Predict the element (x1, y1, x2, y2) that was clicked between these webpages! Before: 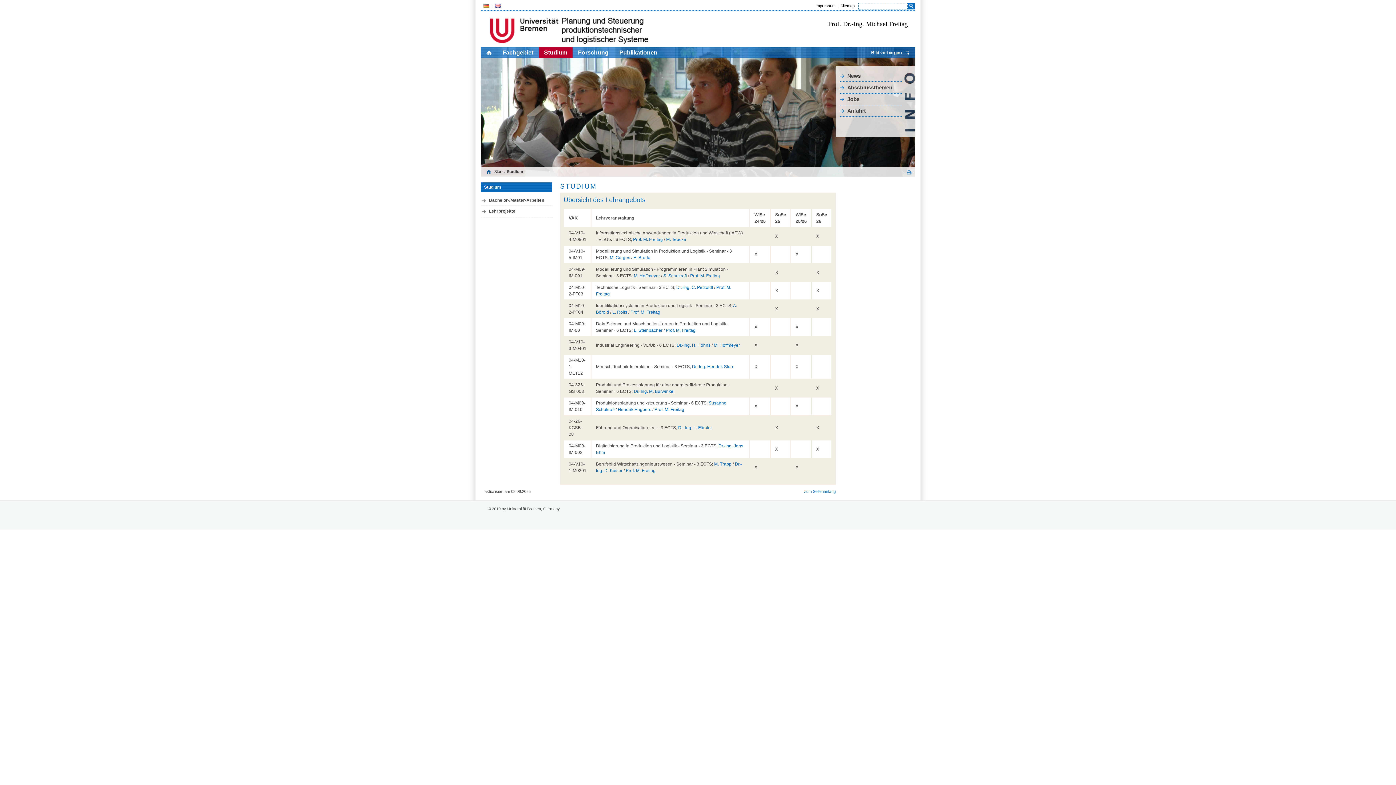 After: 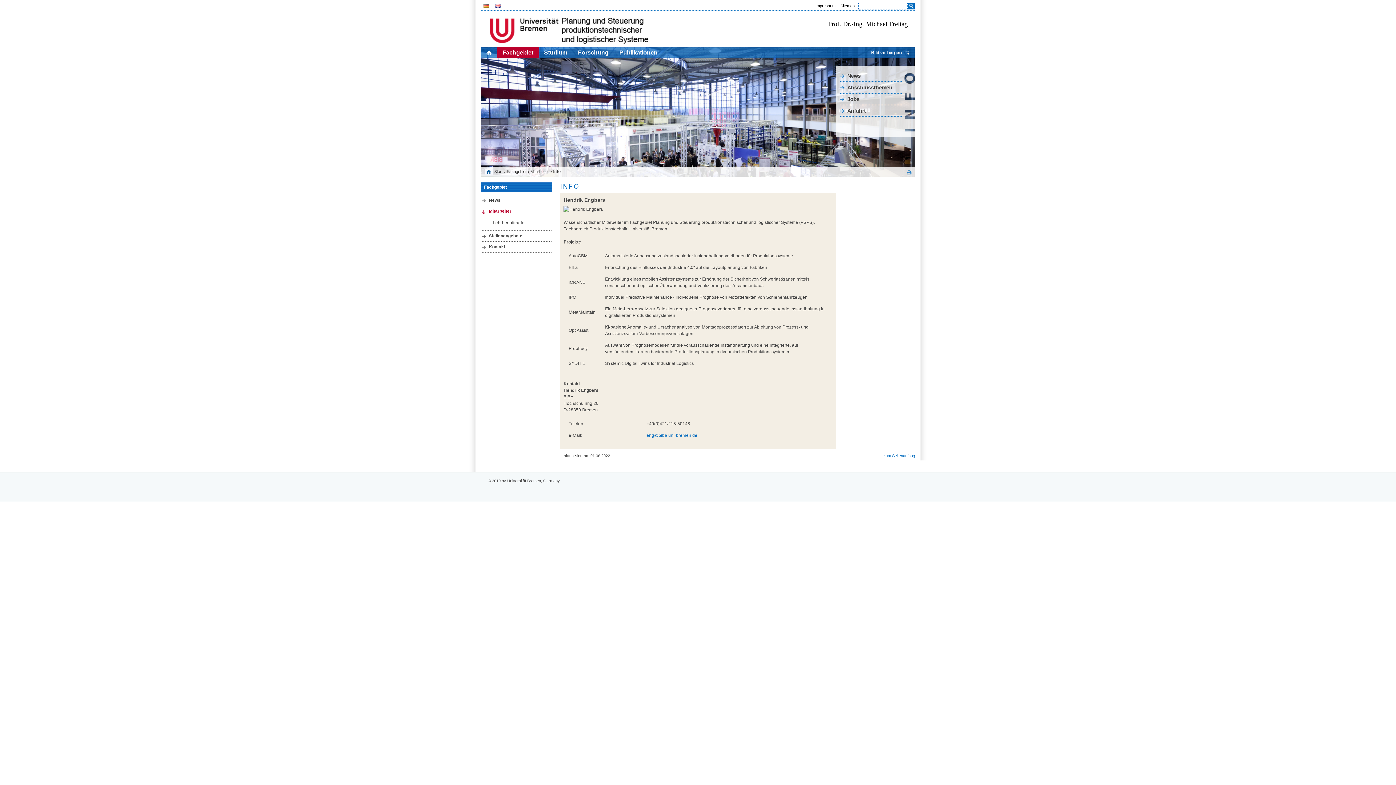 Action: bbox: (617, 407, 651, 412) label: Hendrik Engbers